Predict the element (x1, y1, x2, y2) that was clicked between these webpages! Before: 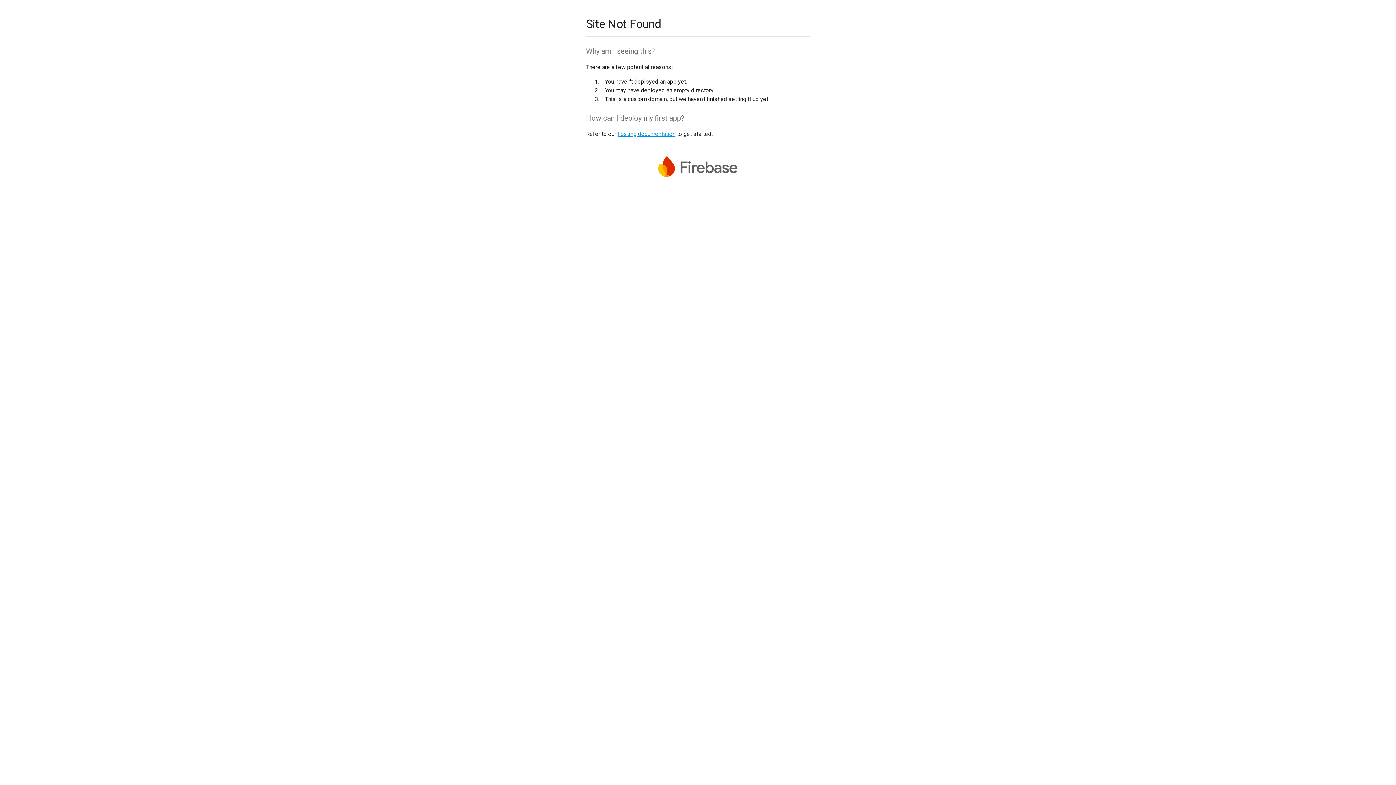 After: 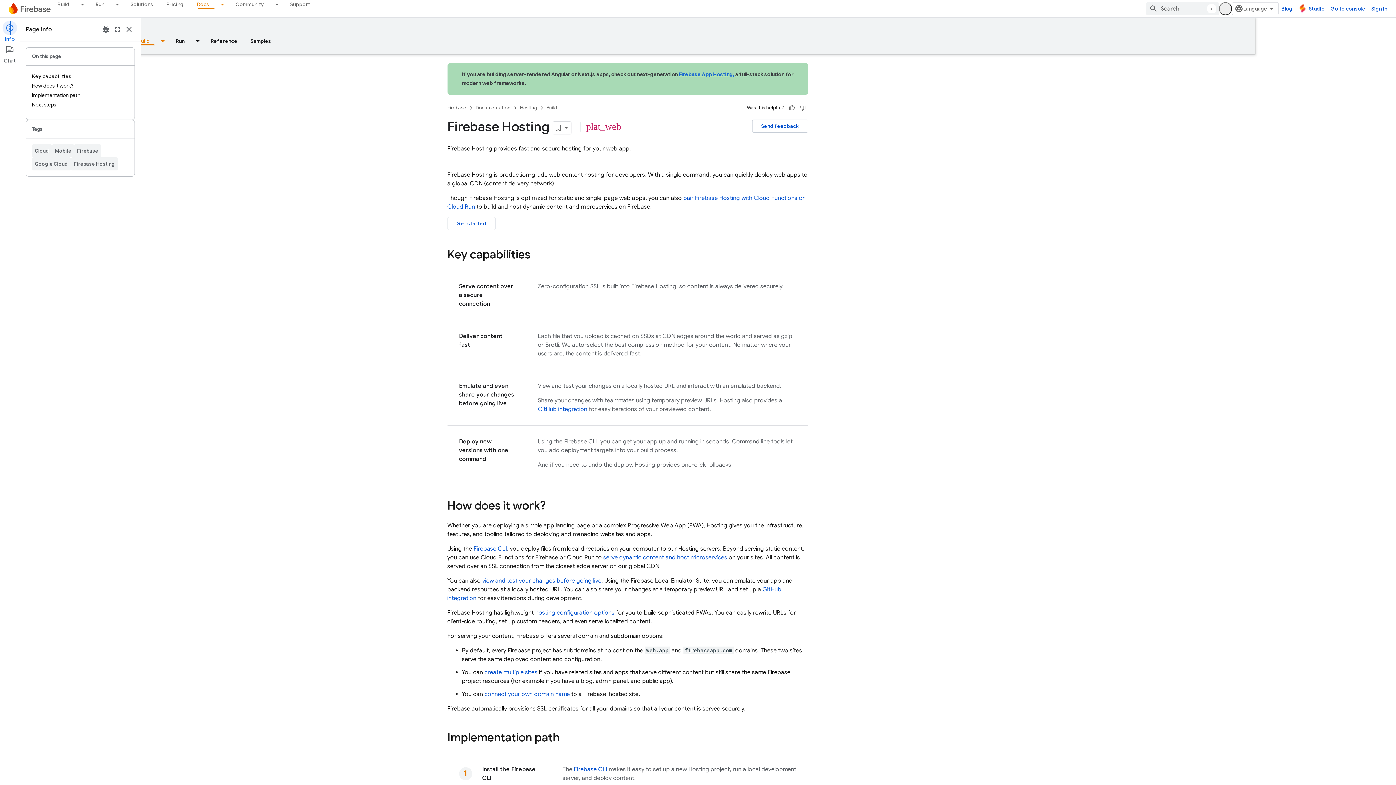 Action: bbox: (617, 130, 675, 137) label: hosting documentation